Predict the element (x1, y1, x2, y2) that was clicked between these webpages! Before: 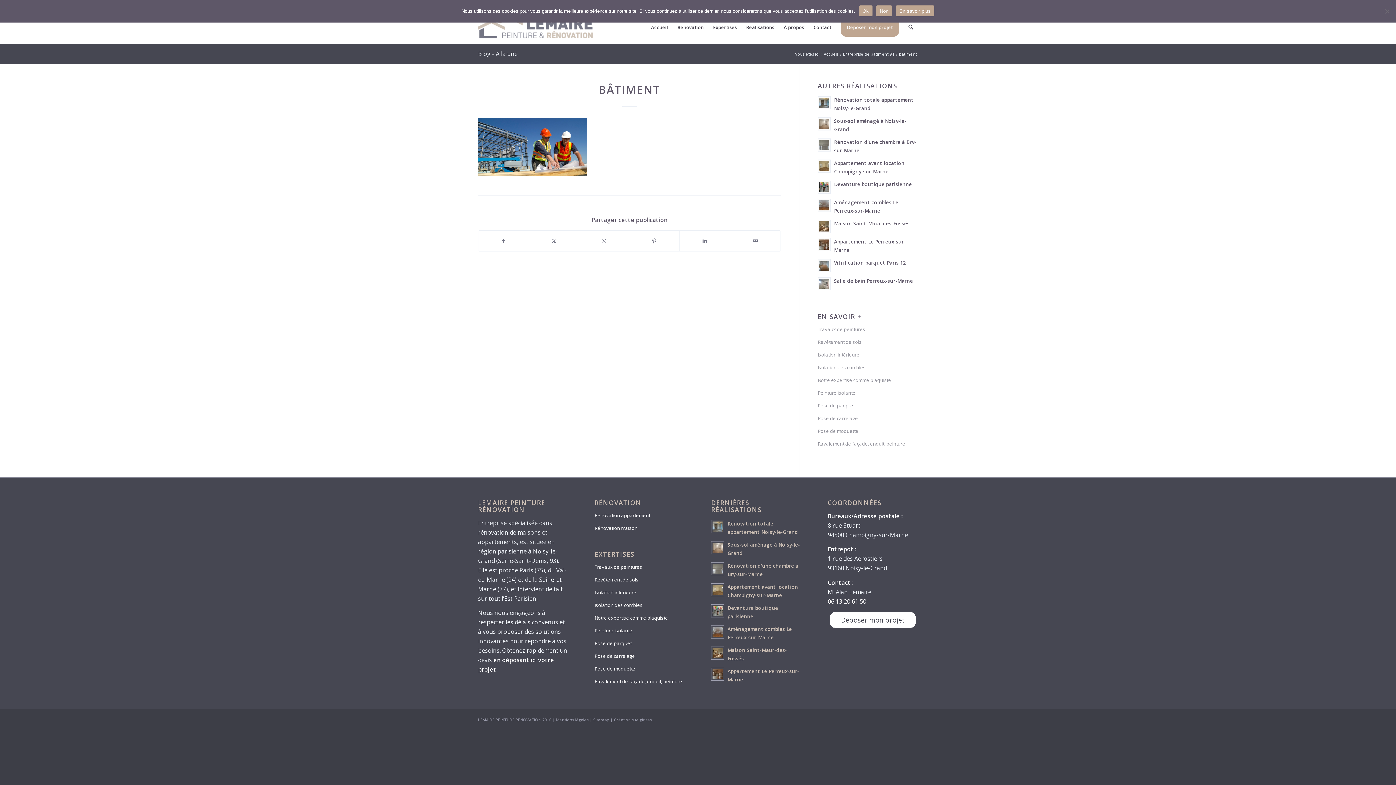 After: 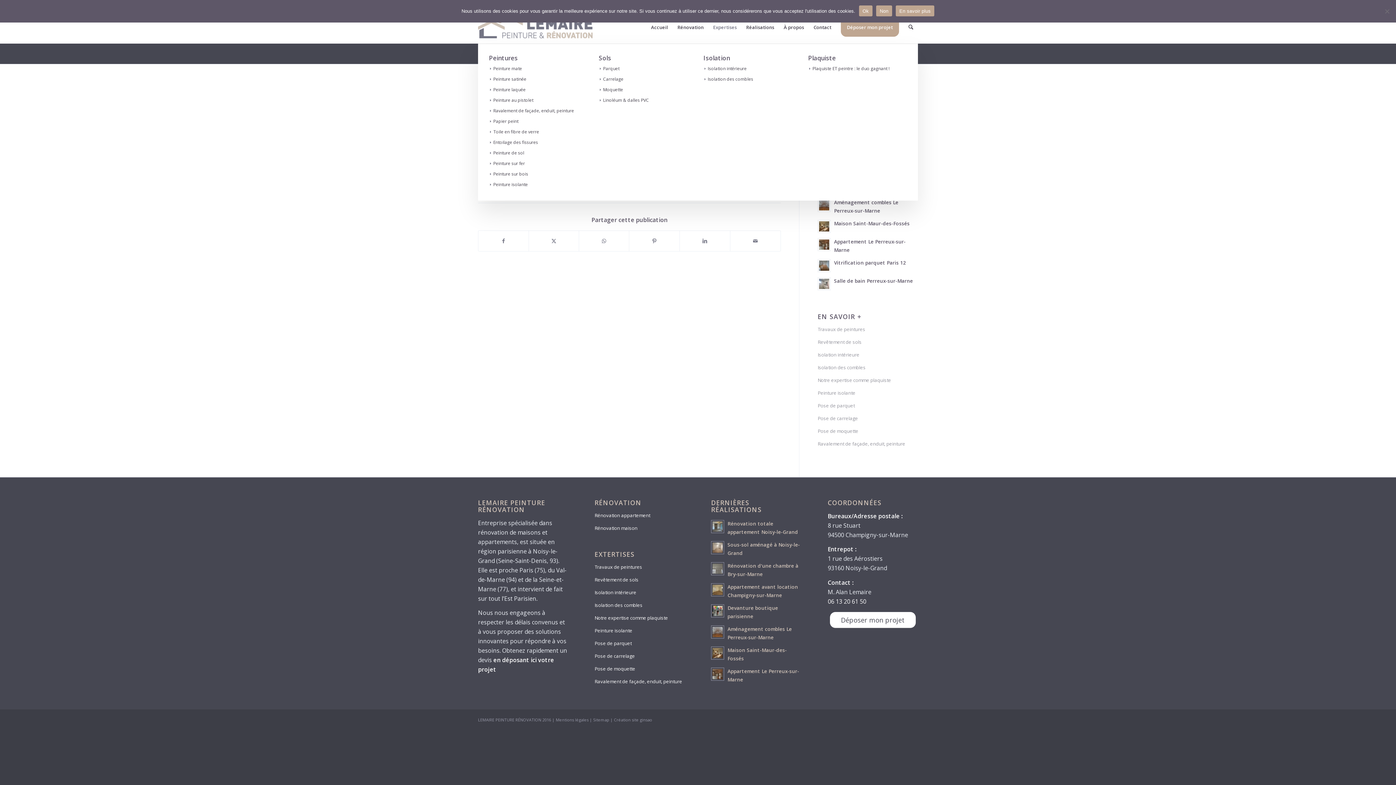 Action: bbox: (708, 10, 741, 43) label: Expertises